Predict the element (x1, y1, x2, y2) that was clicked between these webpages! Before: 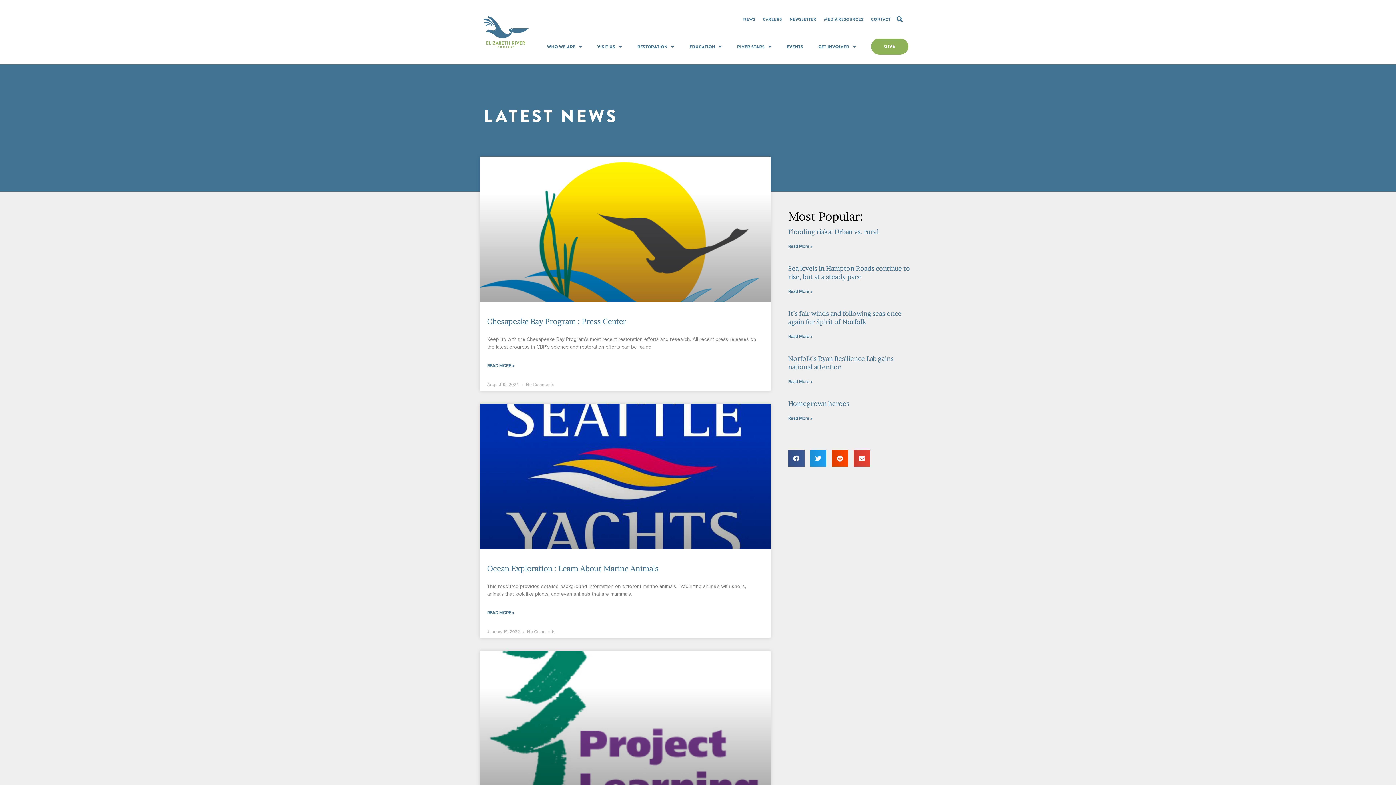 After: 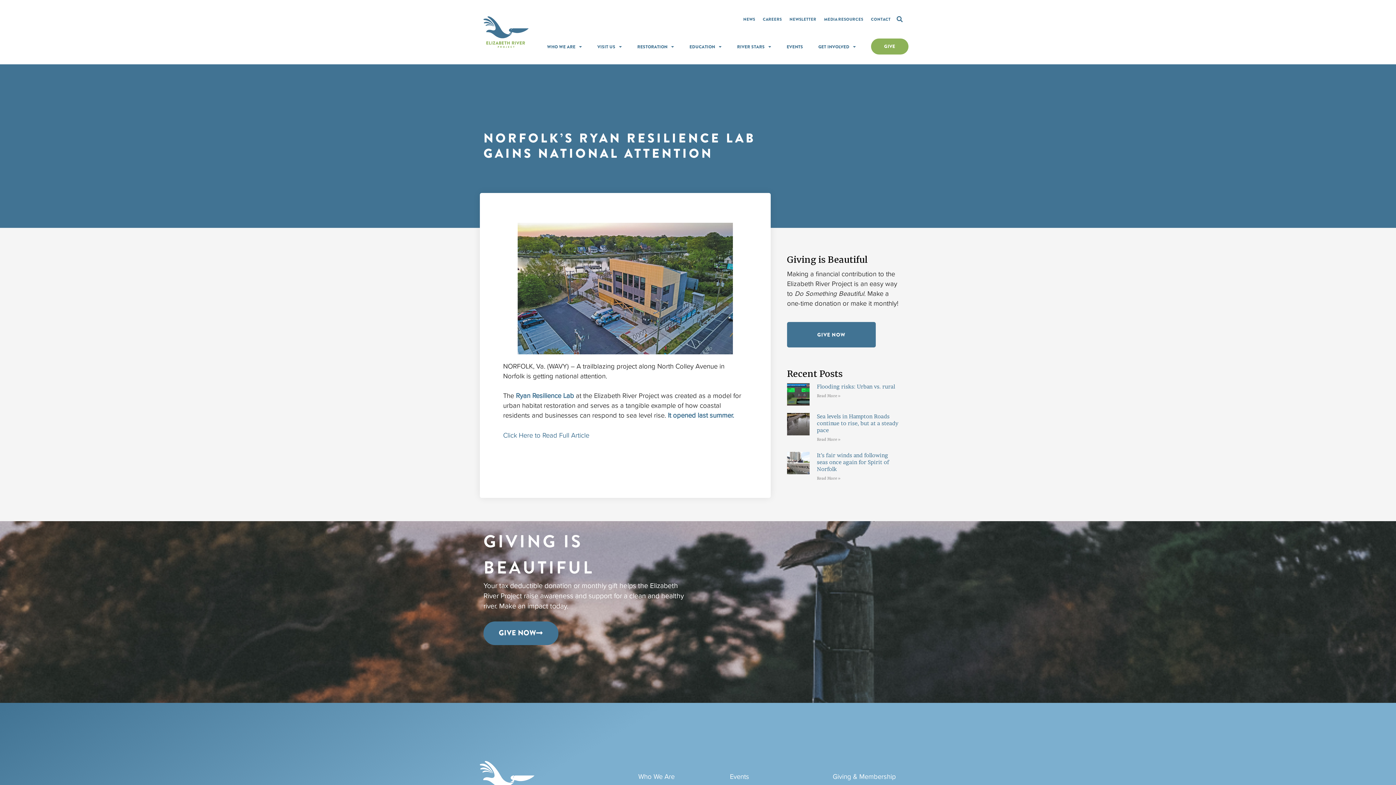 Action: label: Read more about Norfolk’s Ryan Resilience Lab gains national attention bbox: (788, 378, 812, 385)